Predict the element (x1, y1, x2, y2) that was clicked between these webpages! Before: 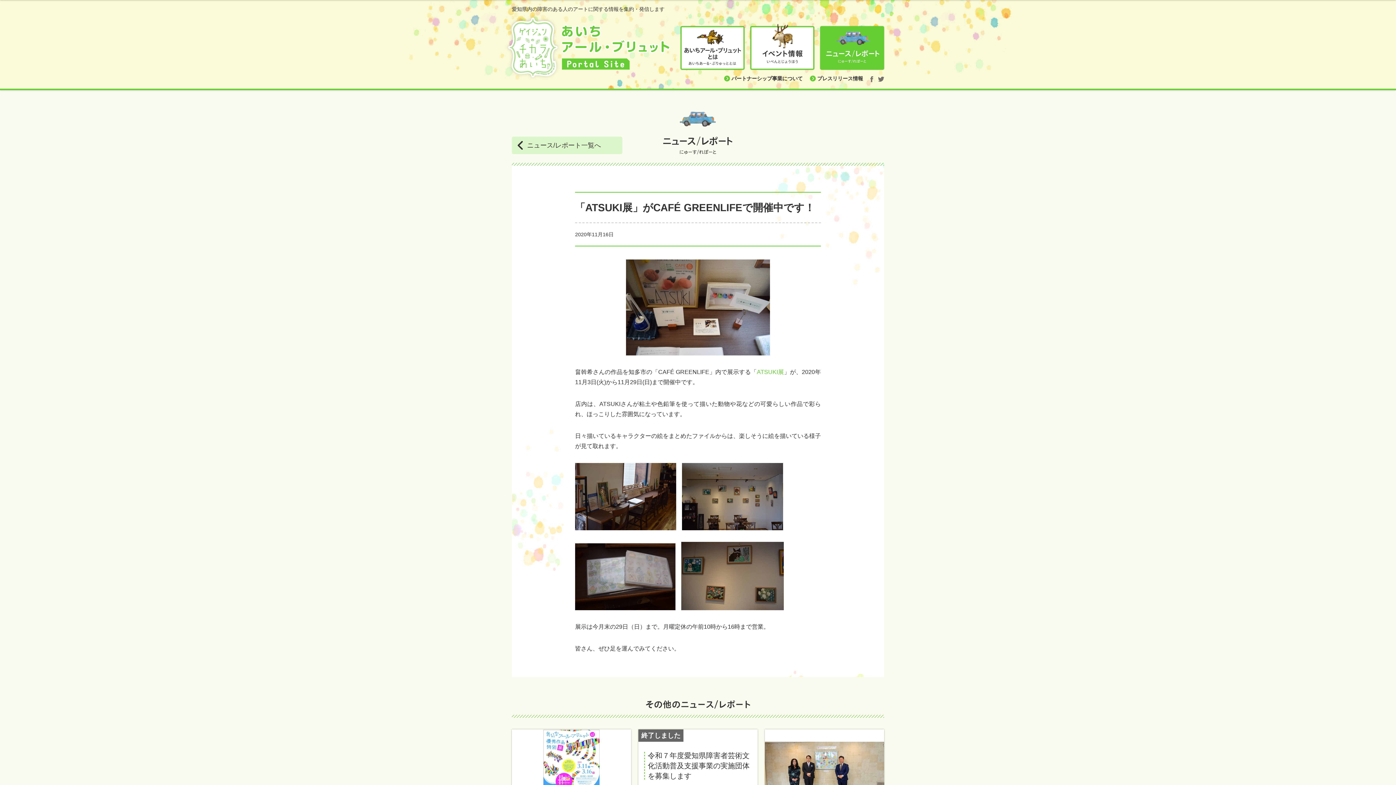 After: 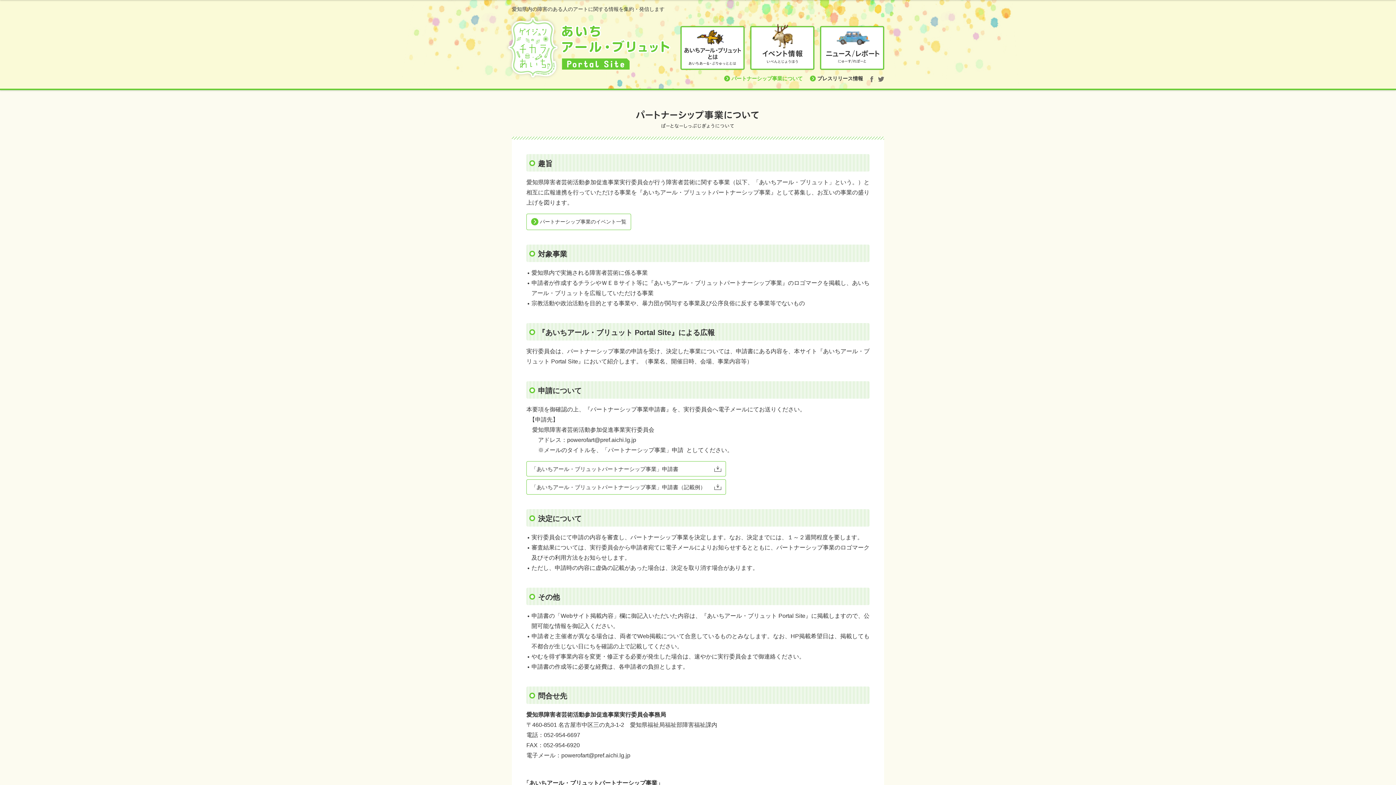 Action: bbox: (724, 75, 802, 82) label: パートナーシップ事業について